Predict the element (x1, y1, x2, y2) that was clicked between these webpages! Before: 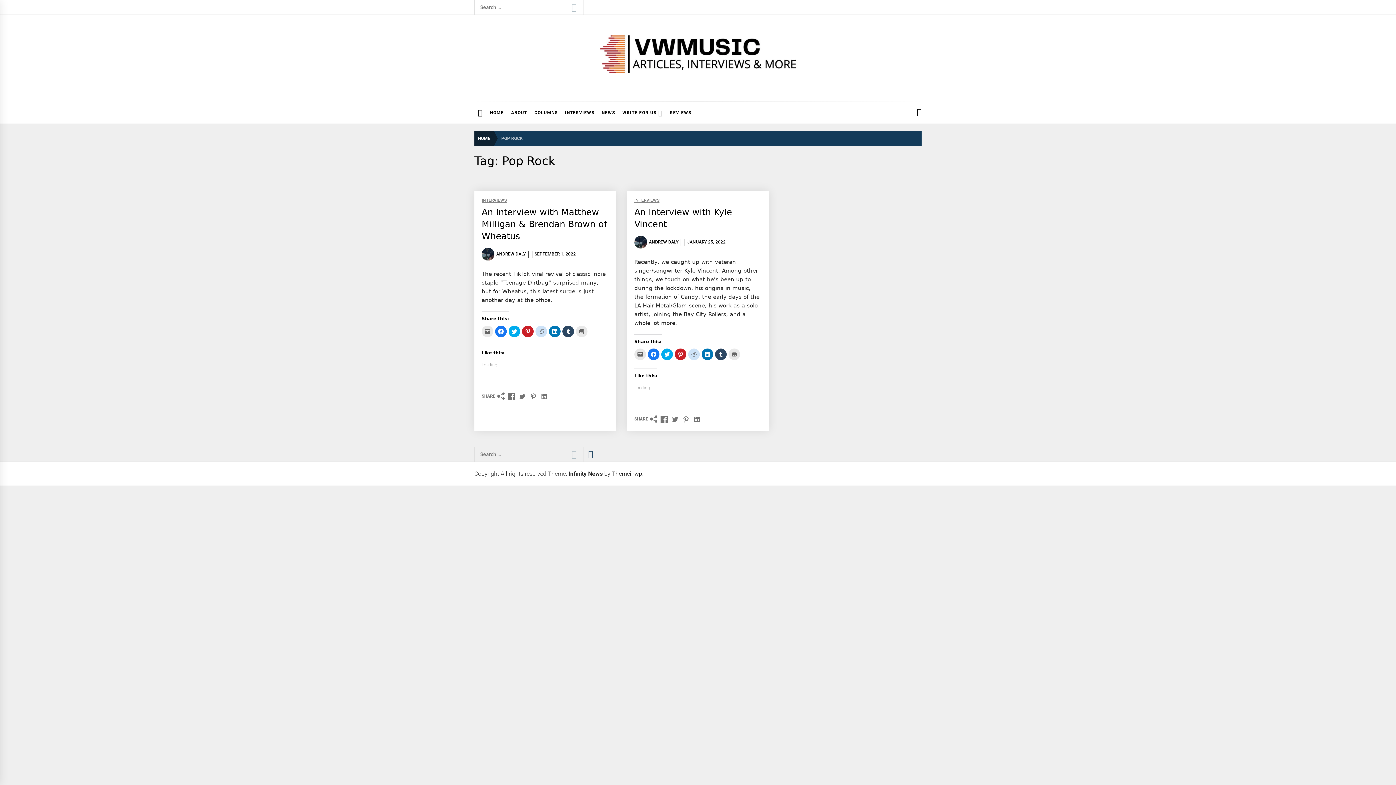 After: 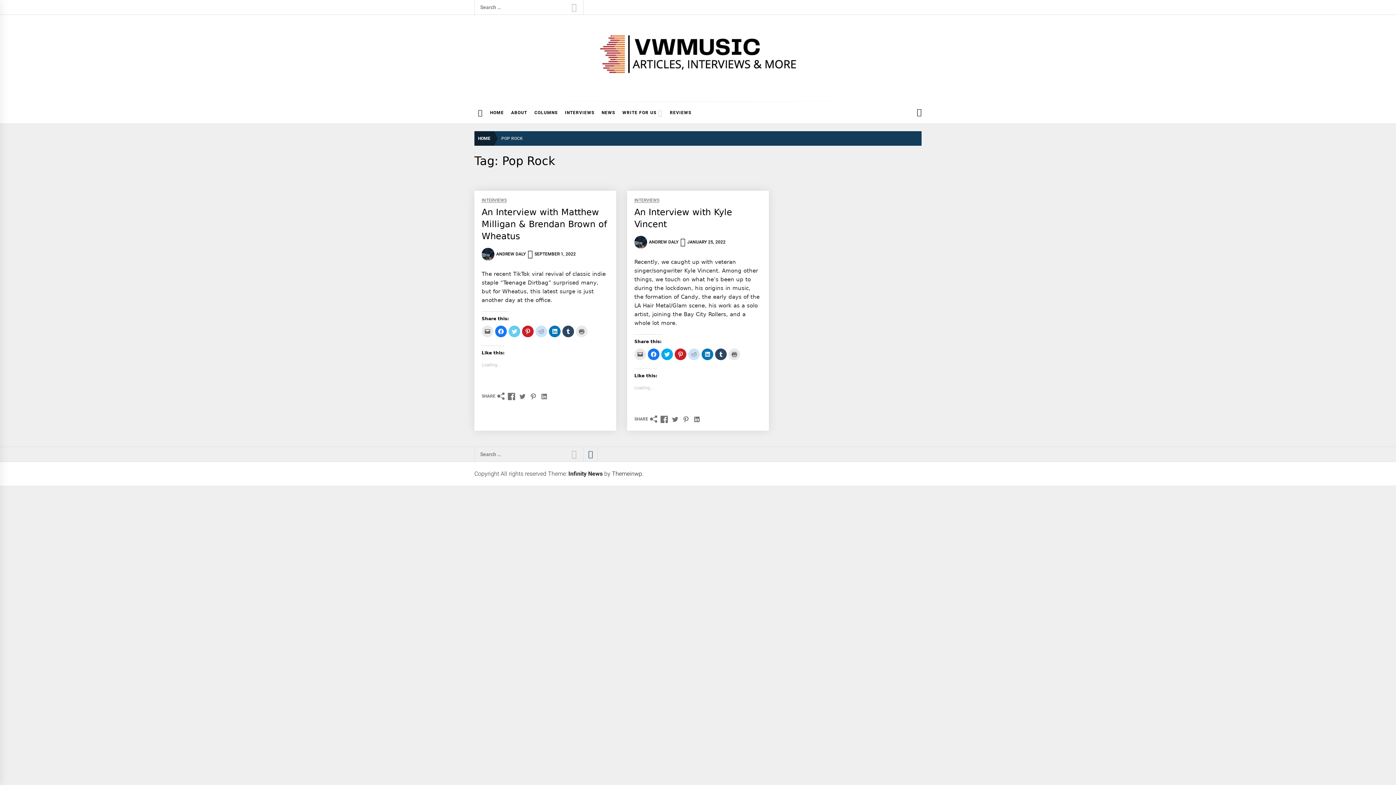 Action: bbox: (508, 325, 520, 337) label: Click to share on Twitter (Opens in new window)